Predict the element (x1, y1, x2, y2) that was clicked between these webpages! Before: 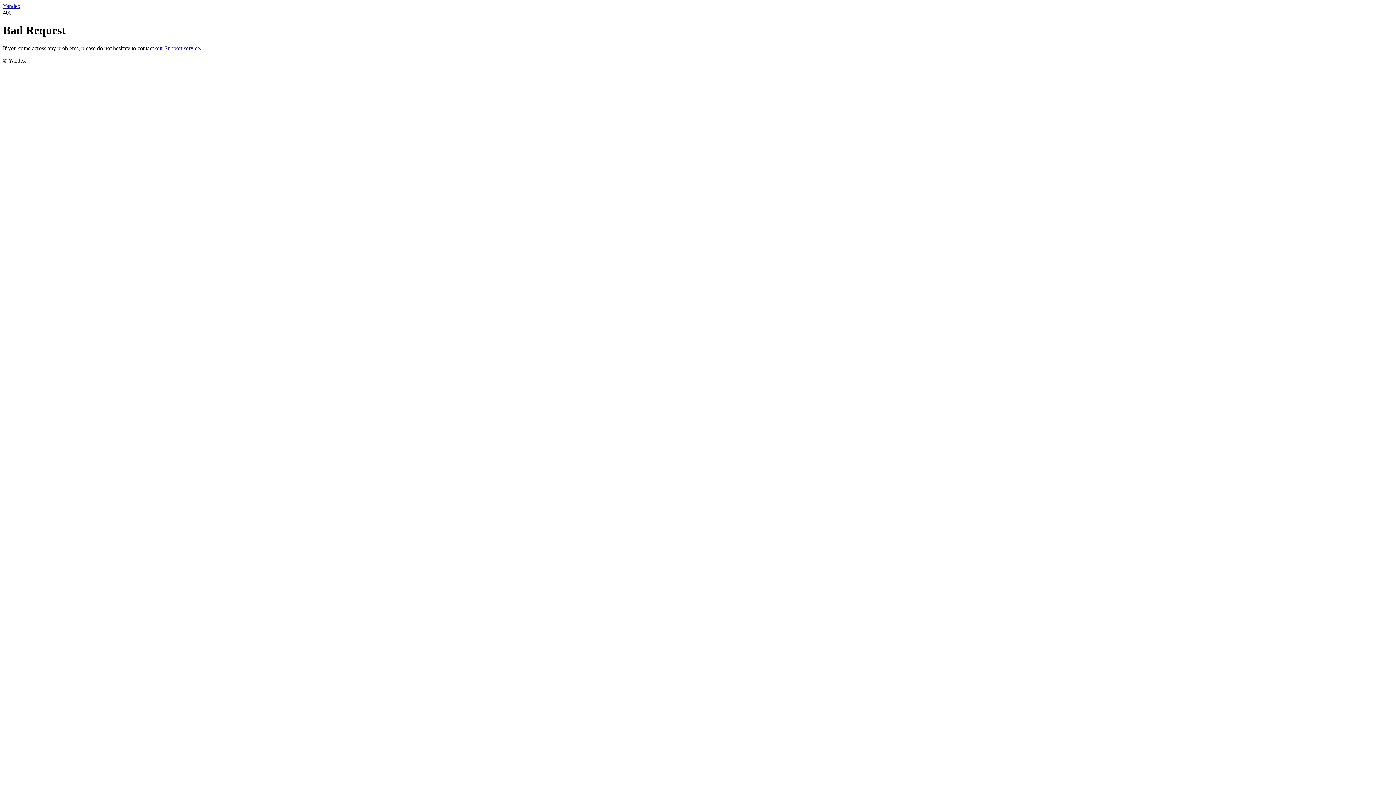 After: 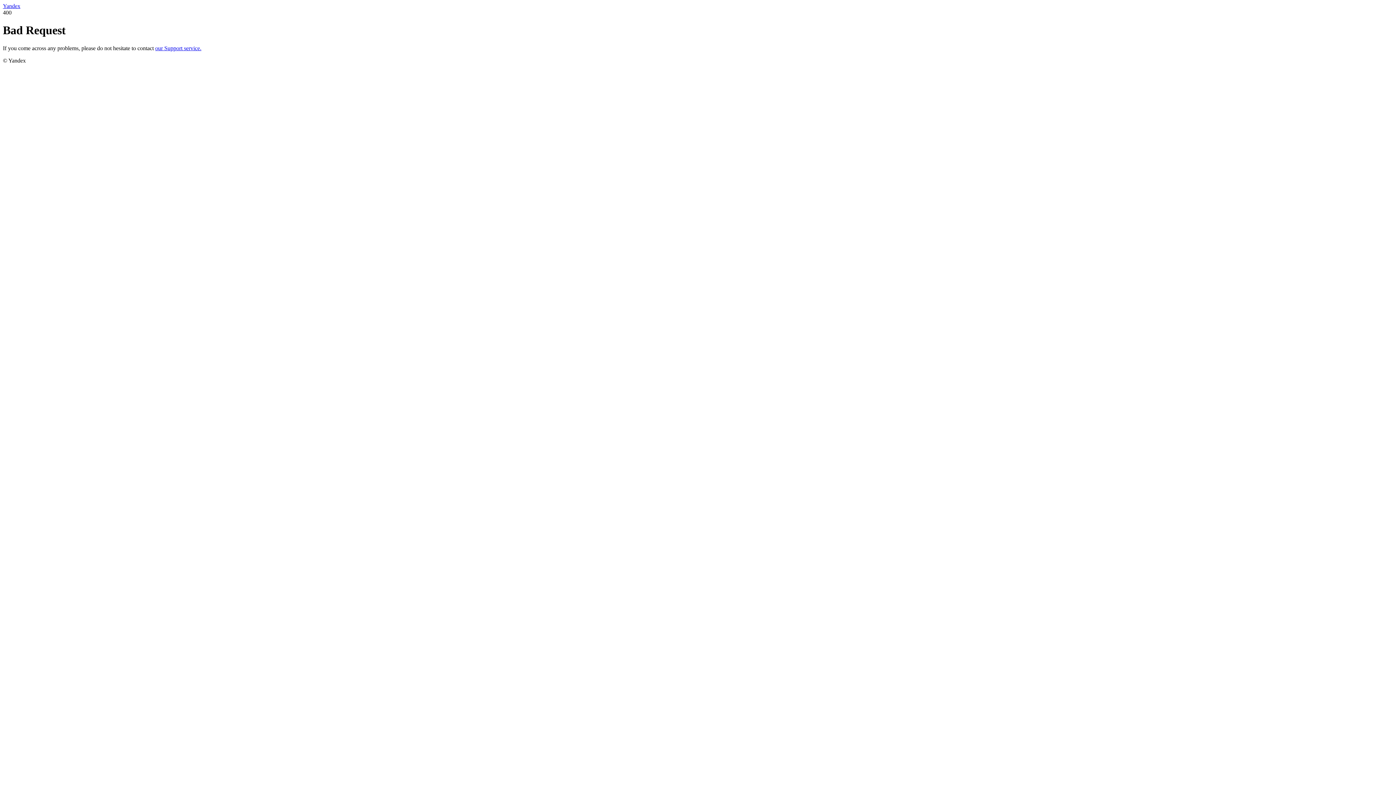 Action: label: our Support service. bbox: (155, 45, 201, 51)